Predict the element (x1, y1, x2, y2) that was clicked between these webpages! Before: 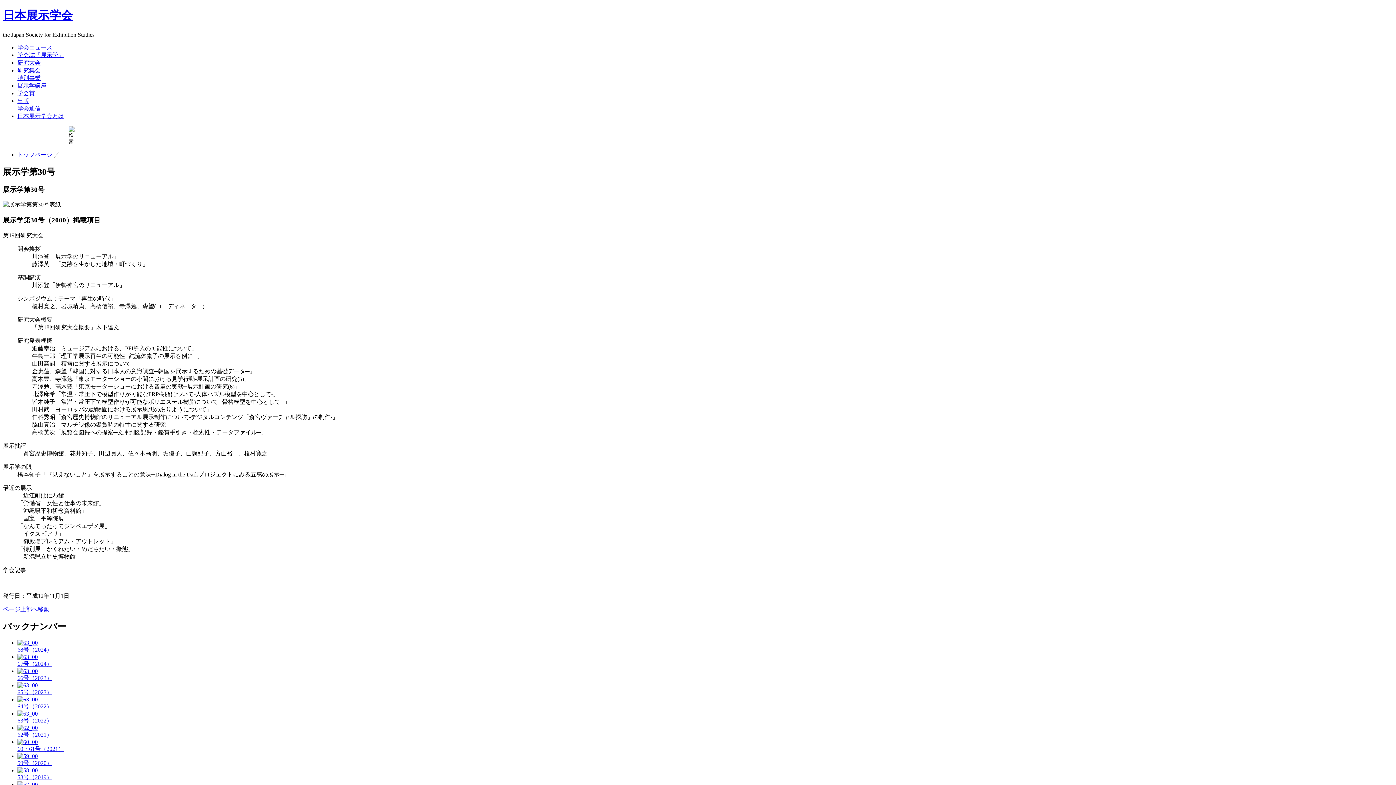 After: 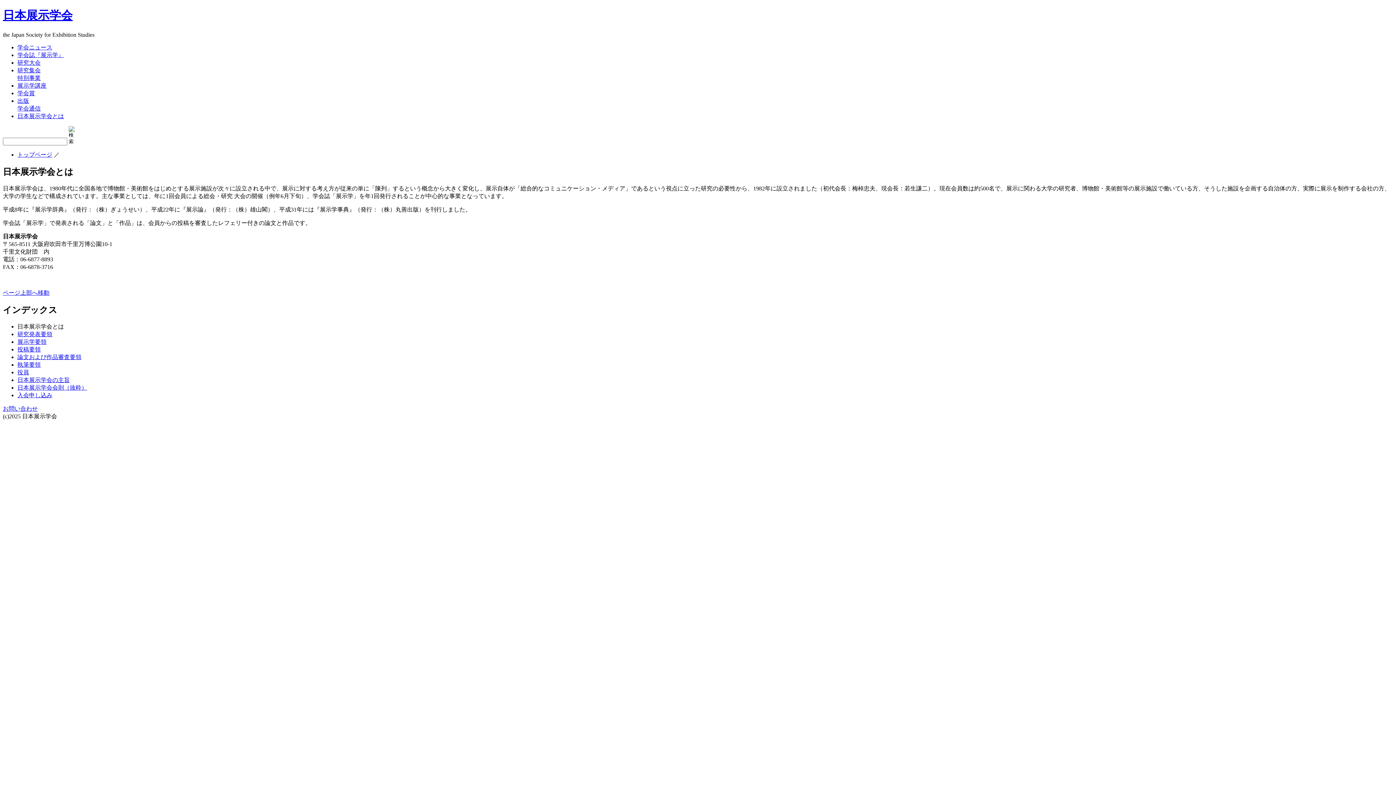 Action: label: 日本展示学会とは bbox: (17, 112, 1393, 120)